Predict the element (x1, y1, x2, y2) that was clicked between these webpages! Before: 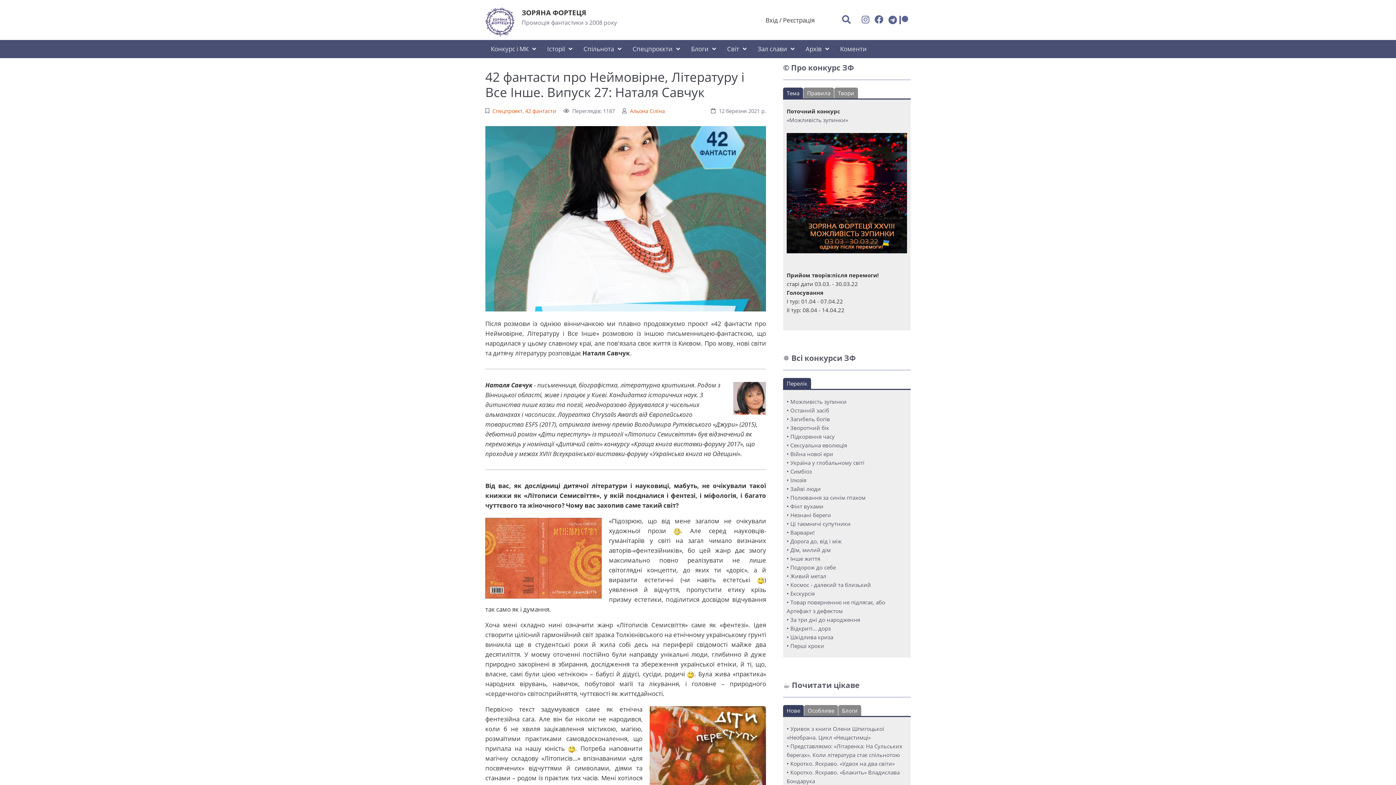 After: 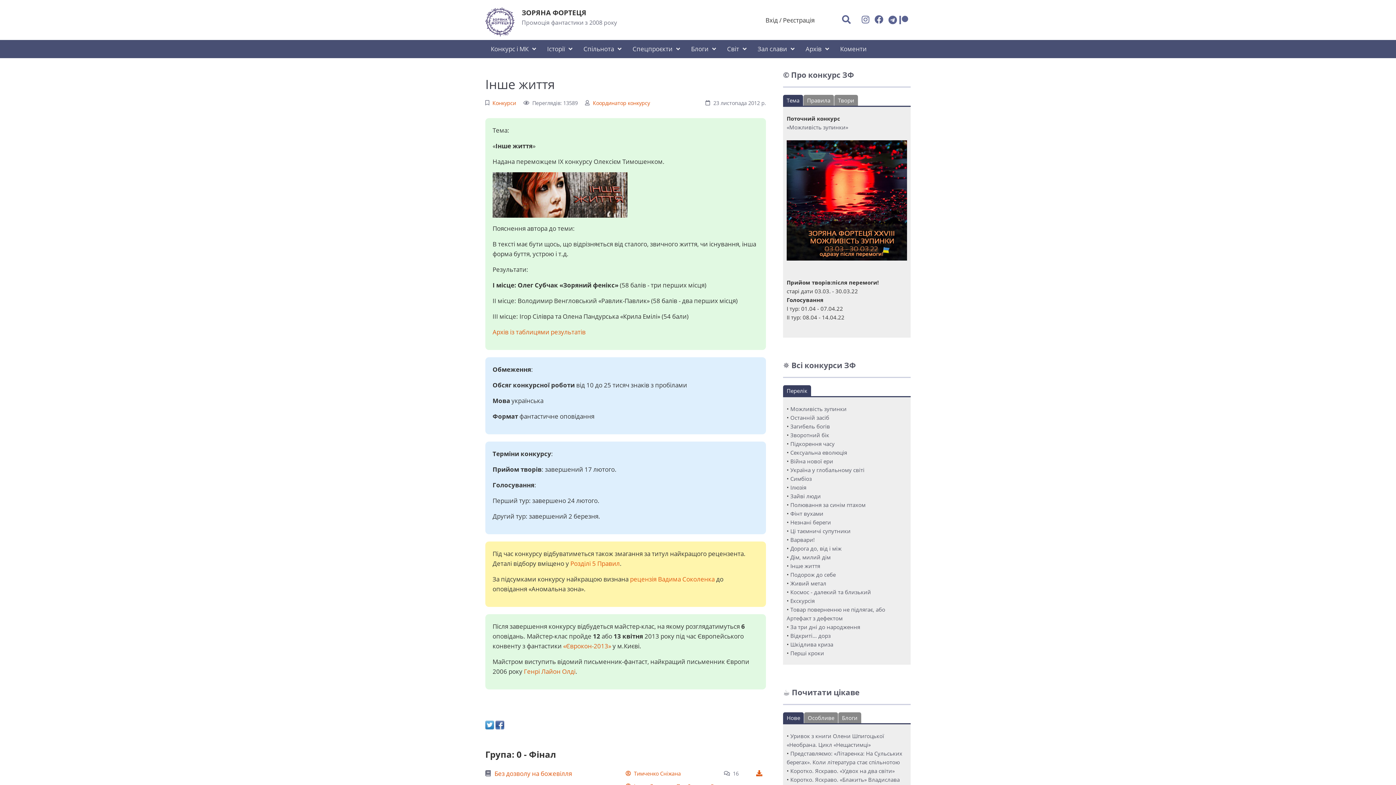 Action: bbox: (790, 555, 820, 562) label: Інше життя